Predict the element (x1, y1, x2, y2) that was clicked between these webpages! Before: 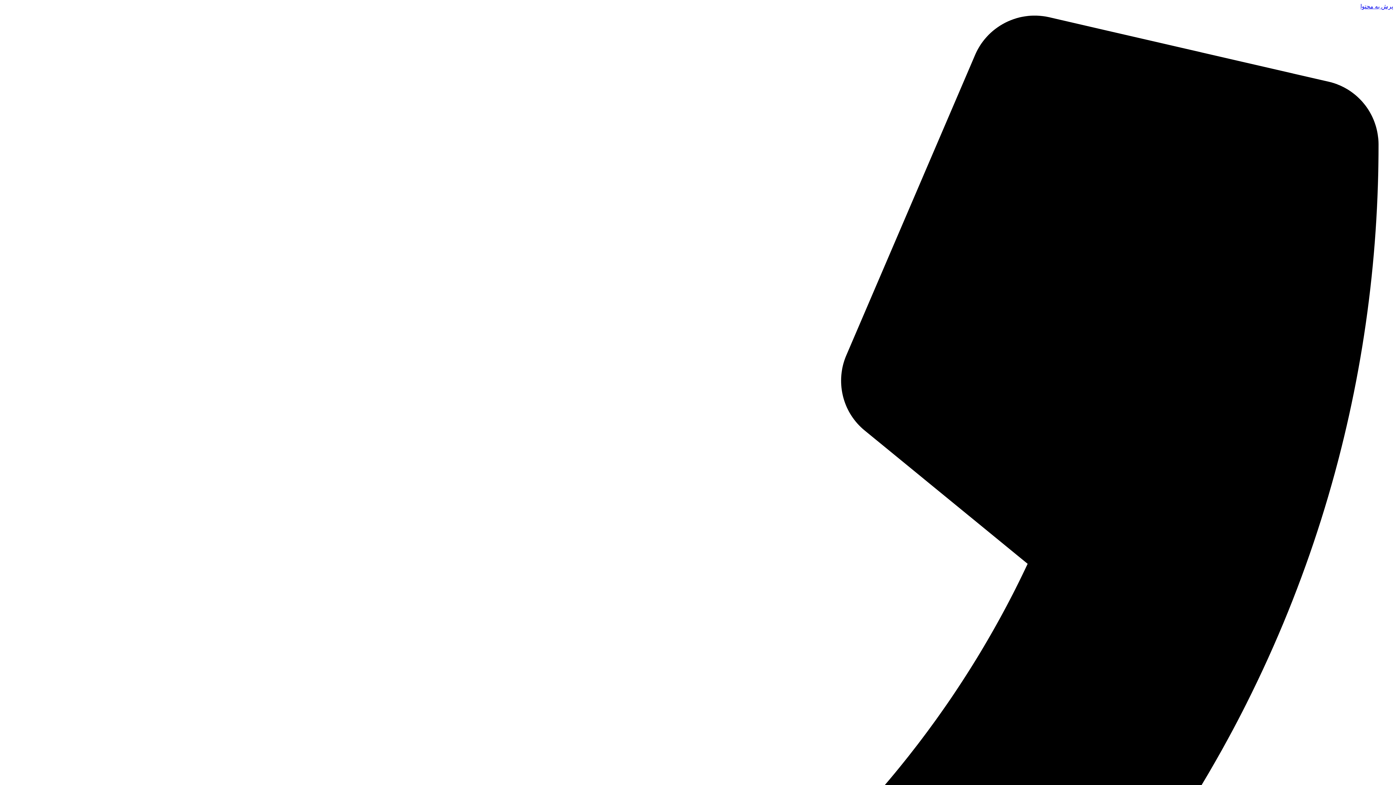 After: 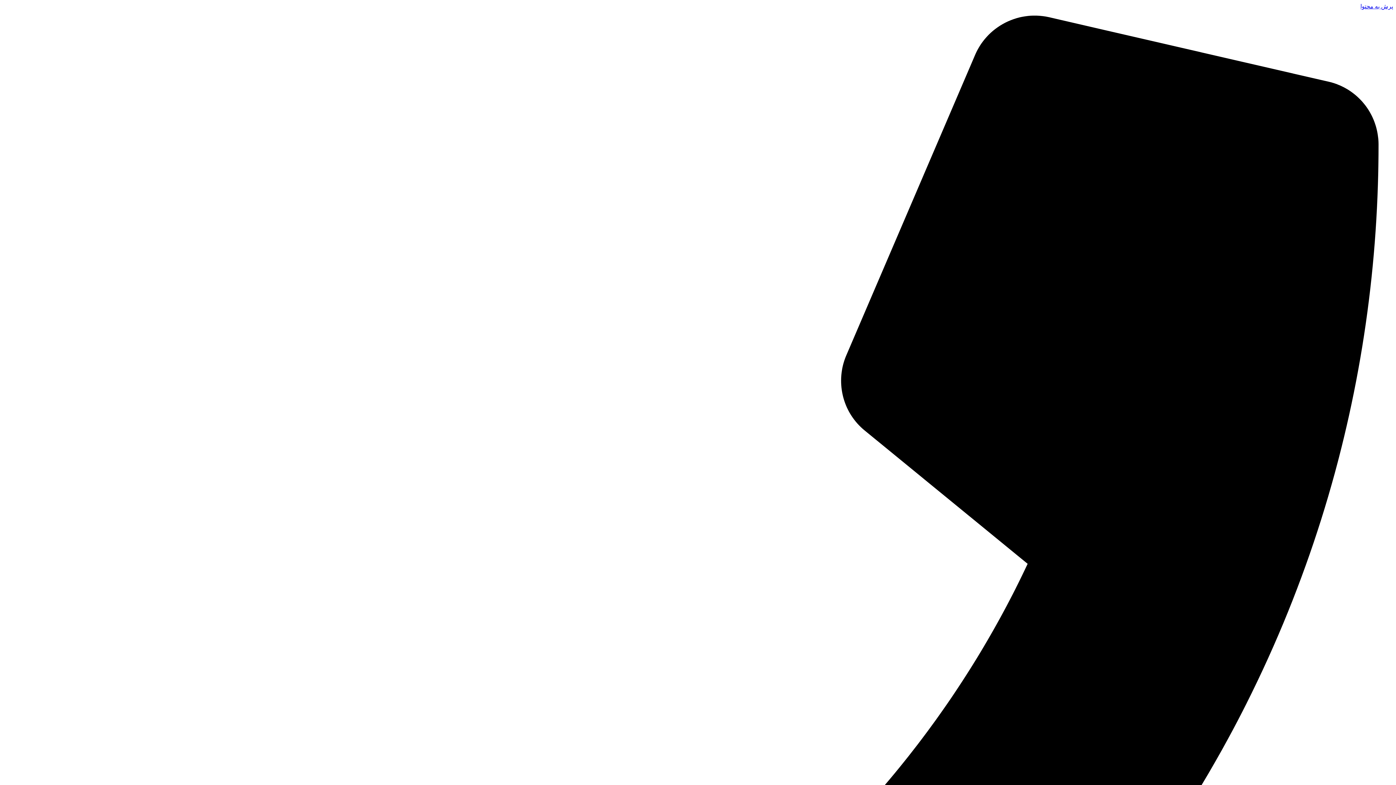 Action: label: پرش به محتوا bbox: (1360, 3, 1393, 9)